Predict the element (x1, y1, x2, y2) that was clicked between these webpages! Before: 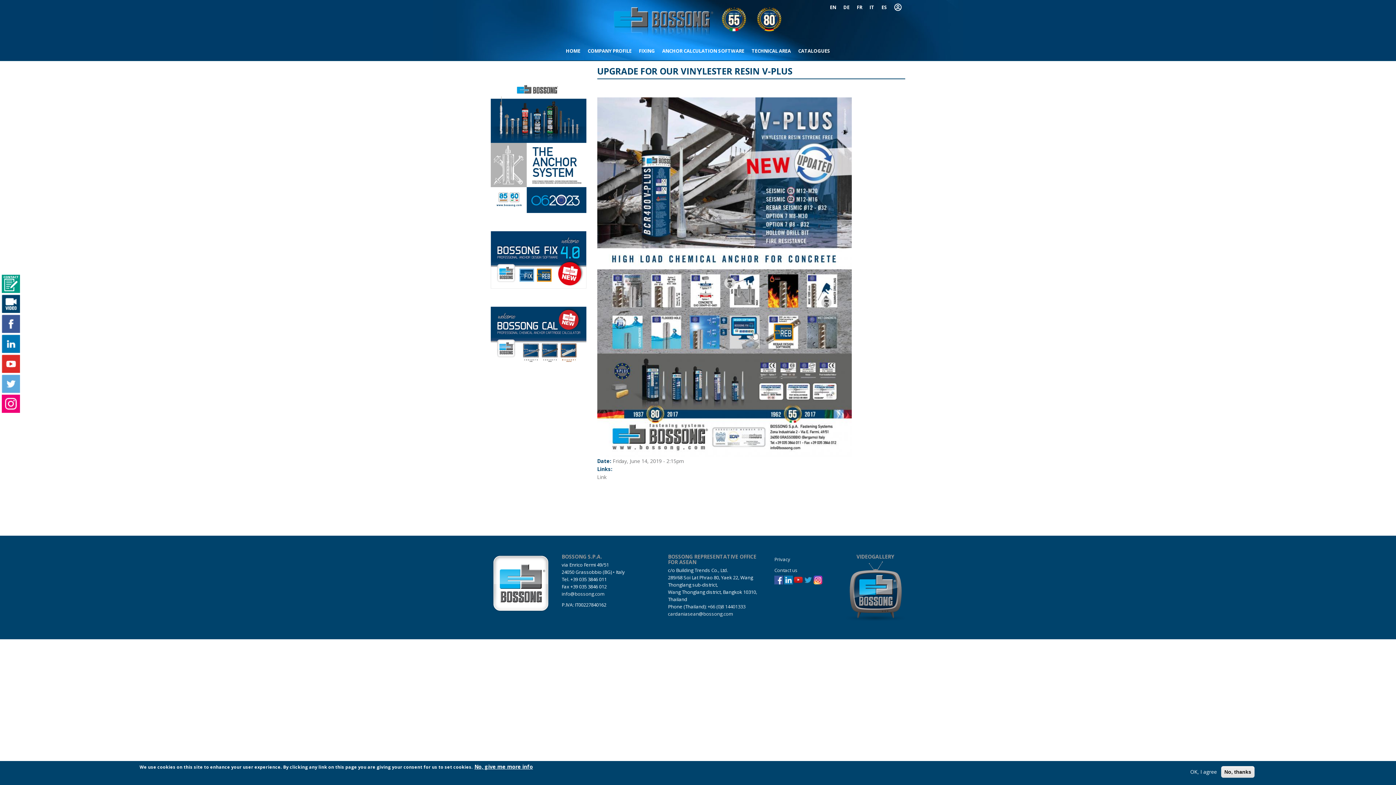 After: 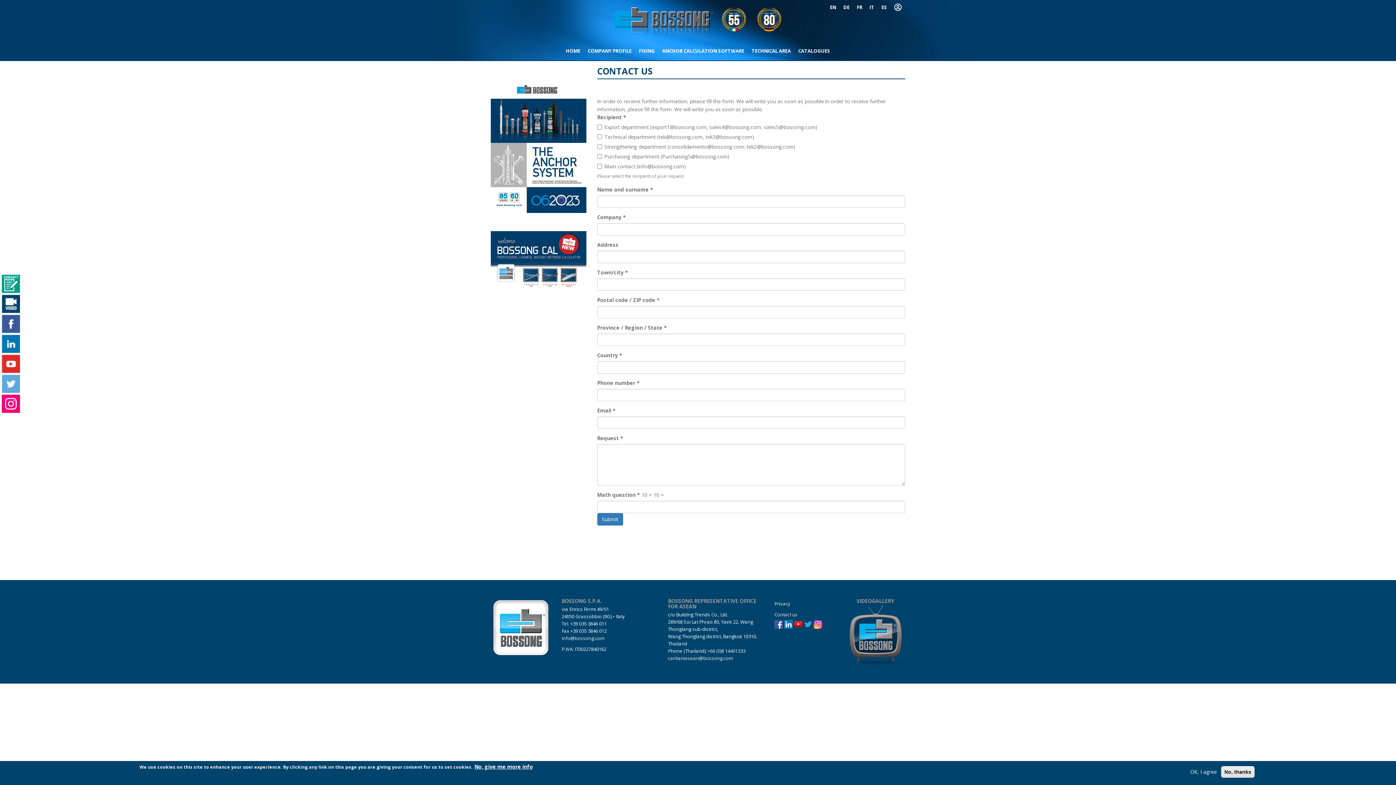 Action: label: info@bossong.com bbox: (561, 590, 604, 597)